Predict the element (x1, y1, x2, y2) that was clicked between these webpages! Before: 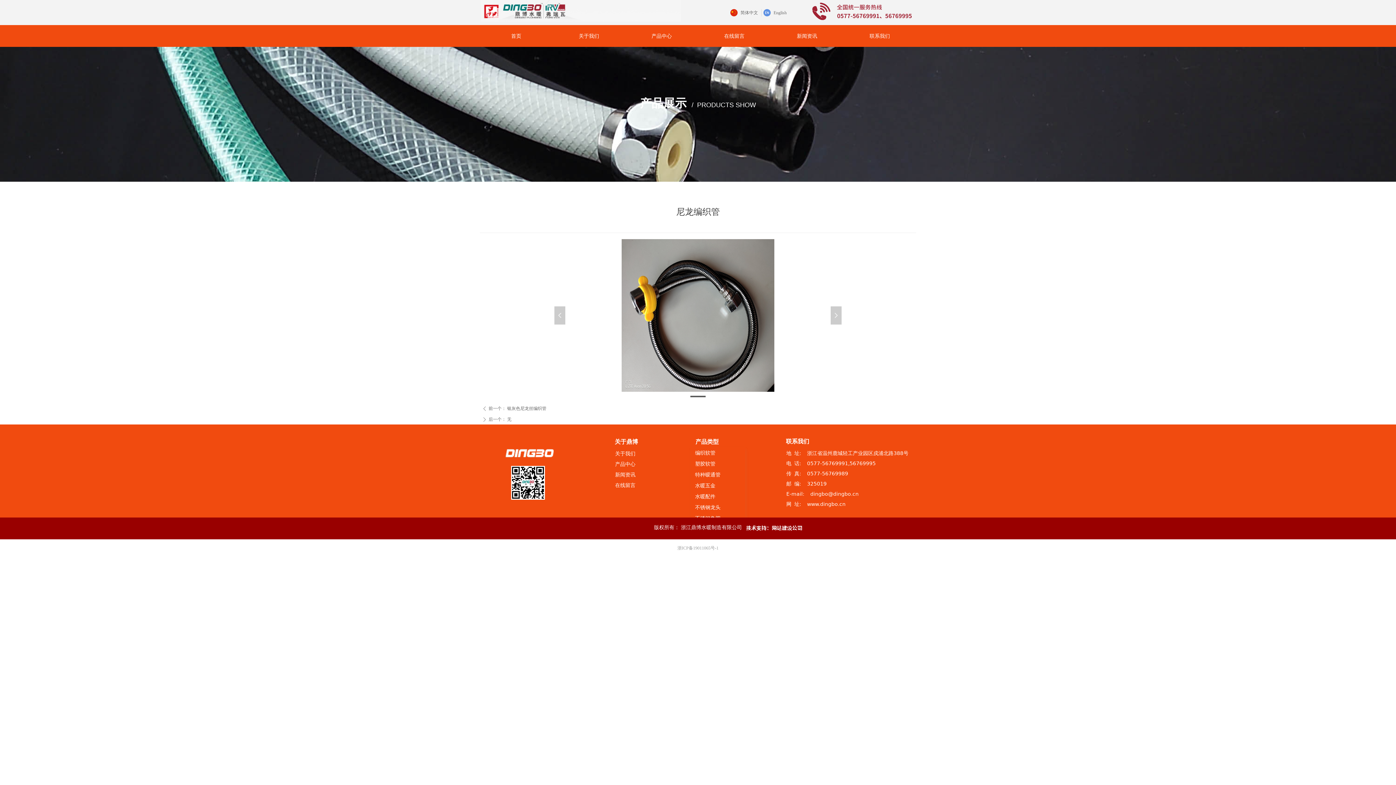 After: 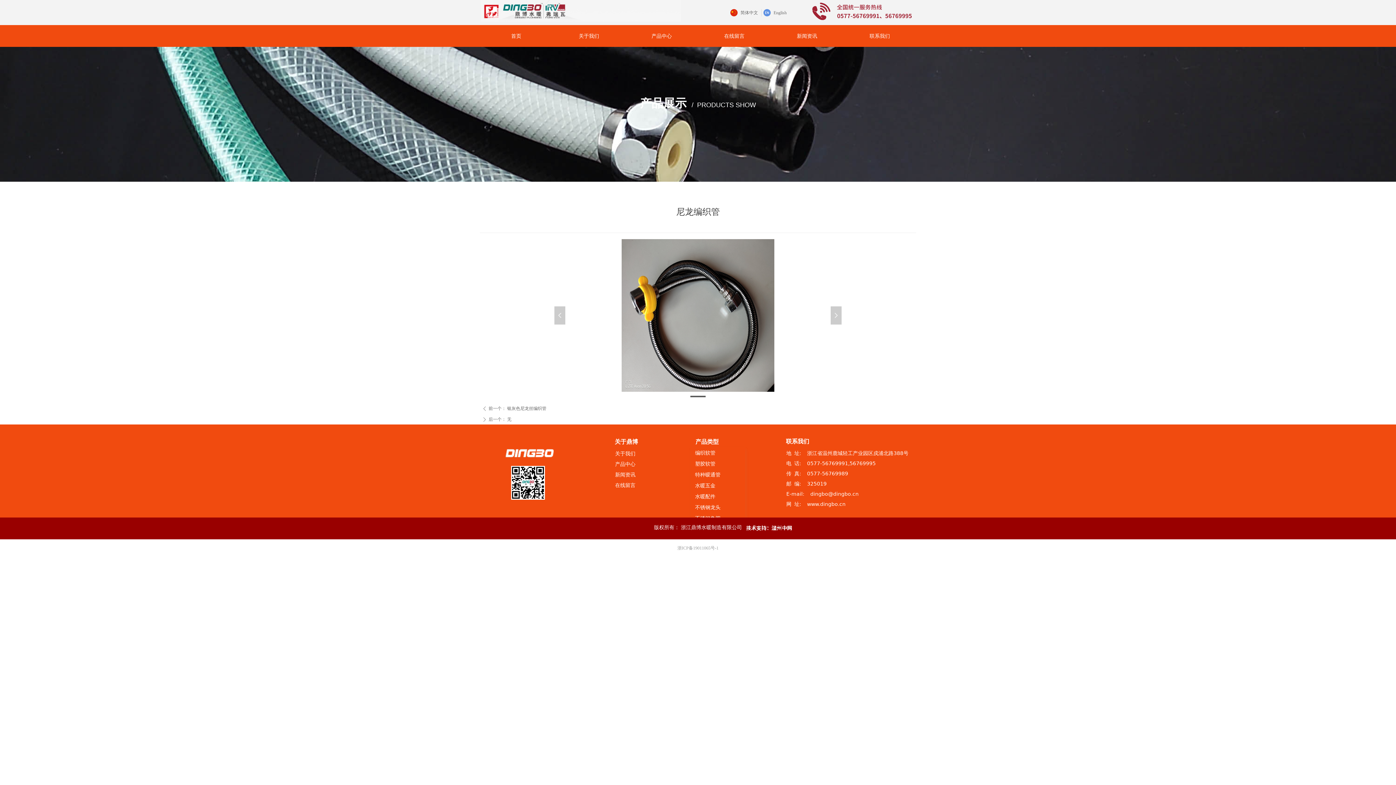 Action: bbox: (480, 0, 681, 21)